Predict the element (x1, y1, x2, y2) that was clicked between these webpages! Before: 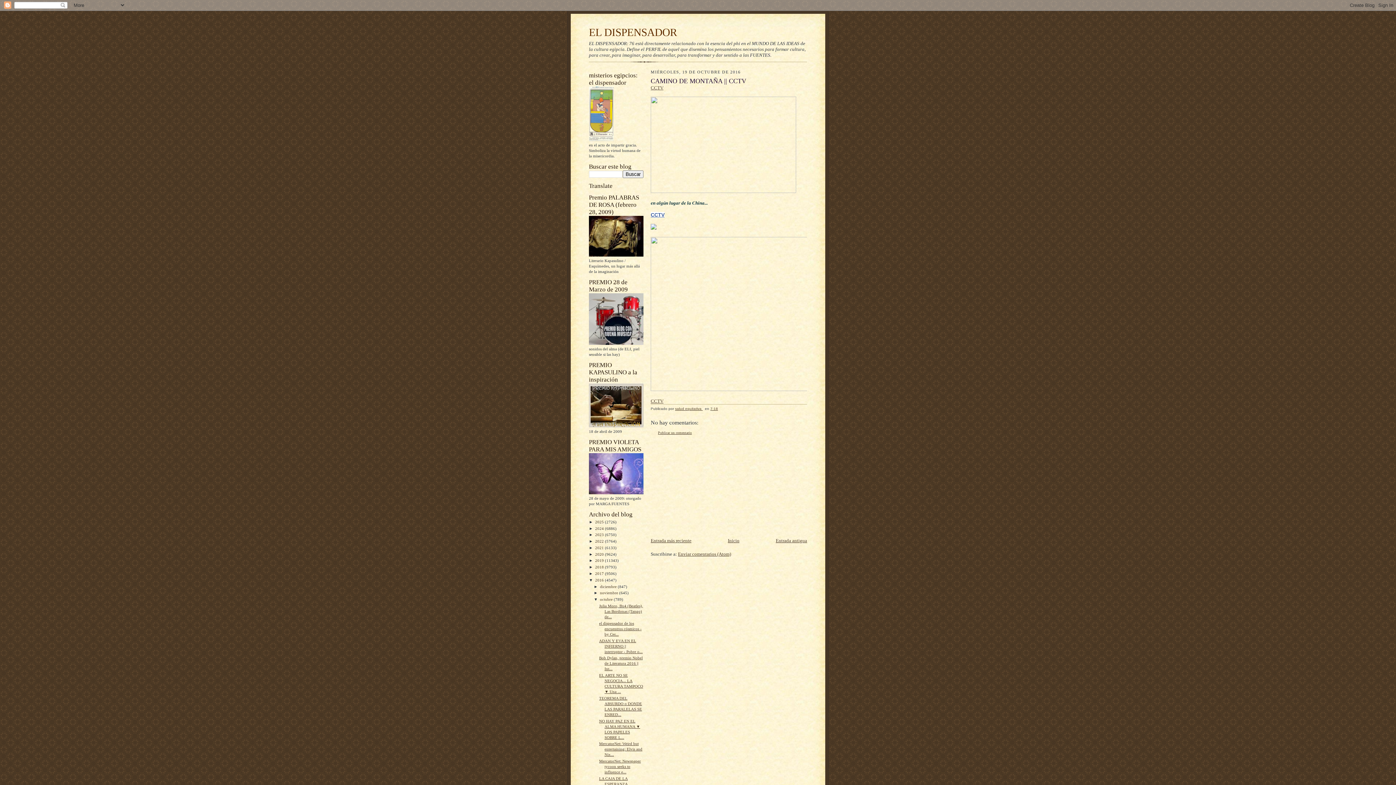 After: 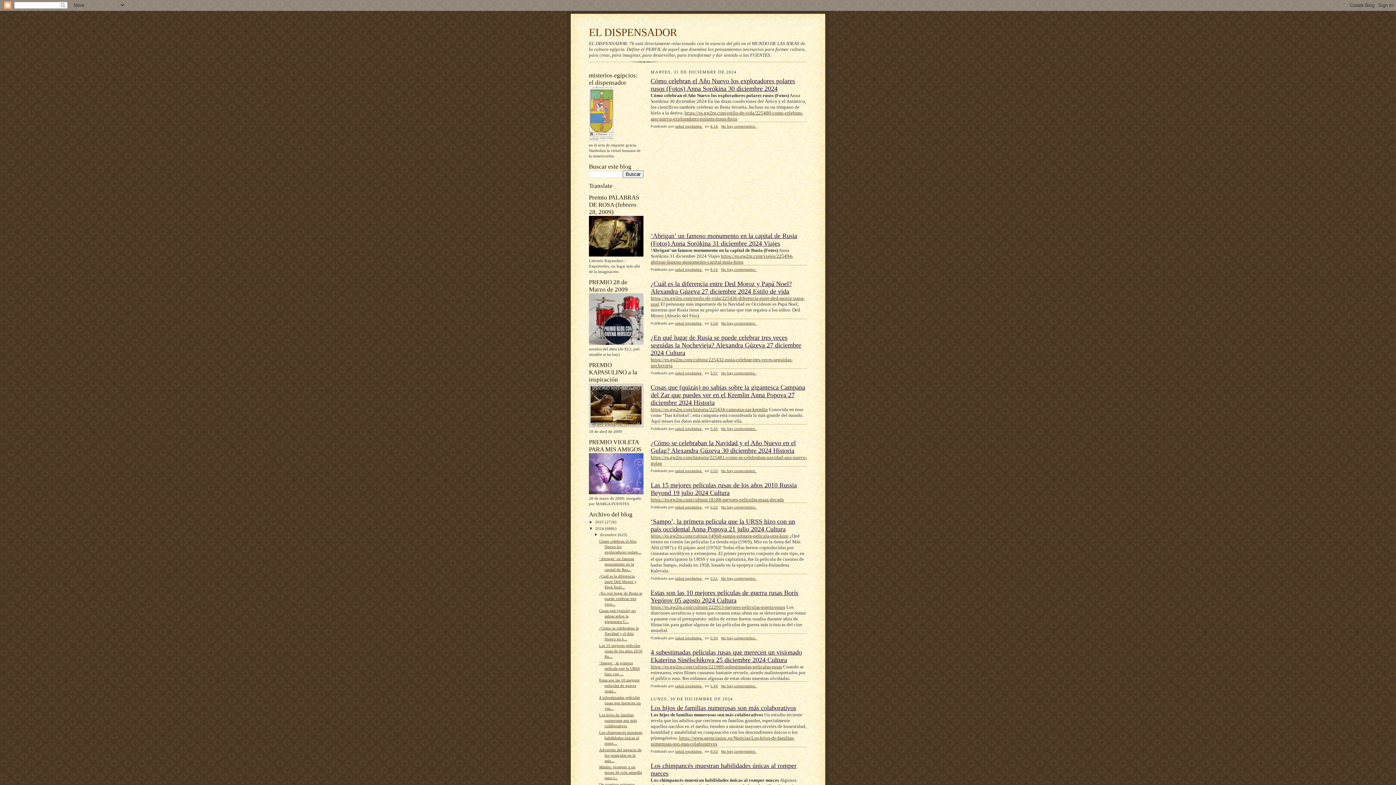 Action: bbox: (595, 526, 605, 530) label: 2024 